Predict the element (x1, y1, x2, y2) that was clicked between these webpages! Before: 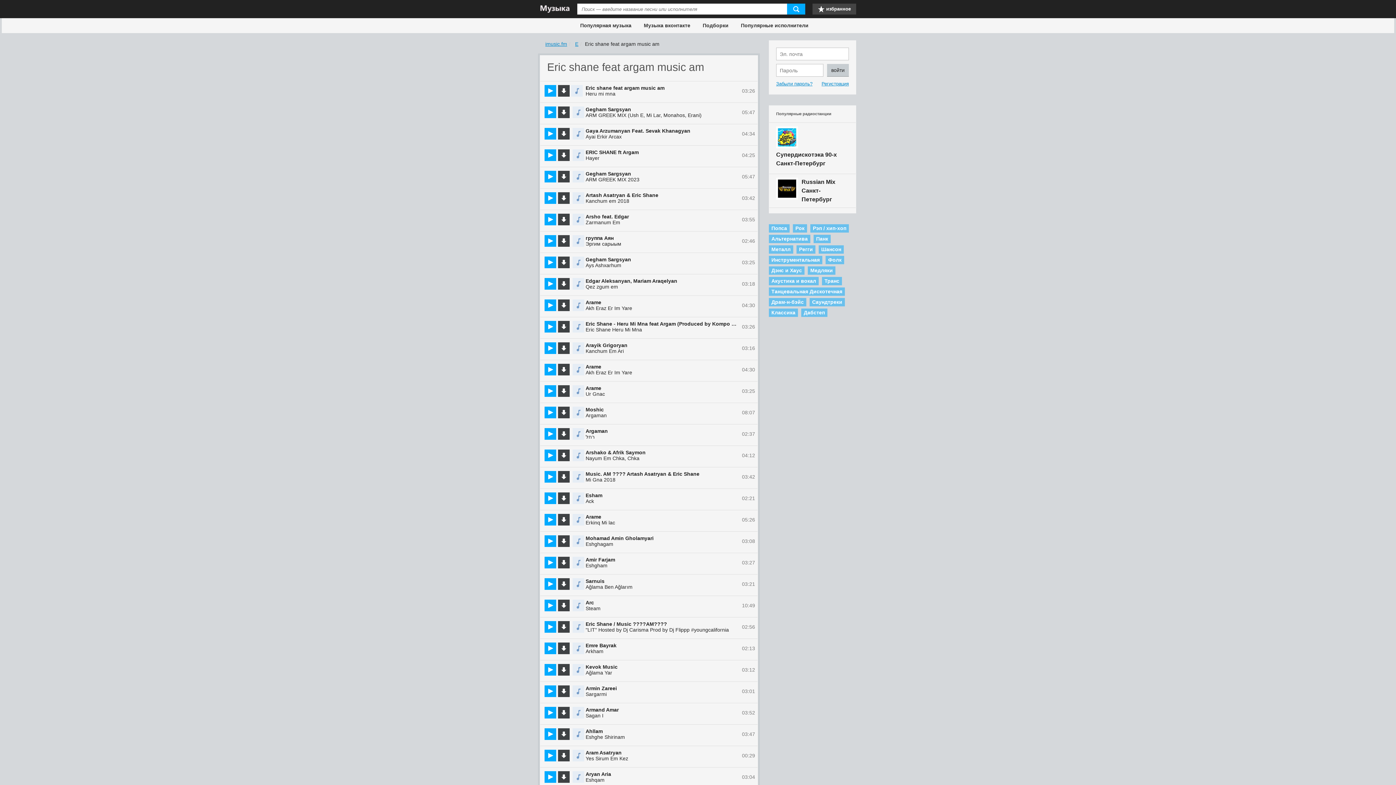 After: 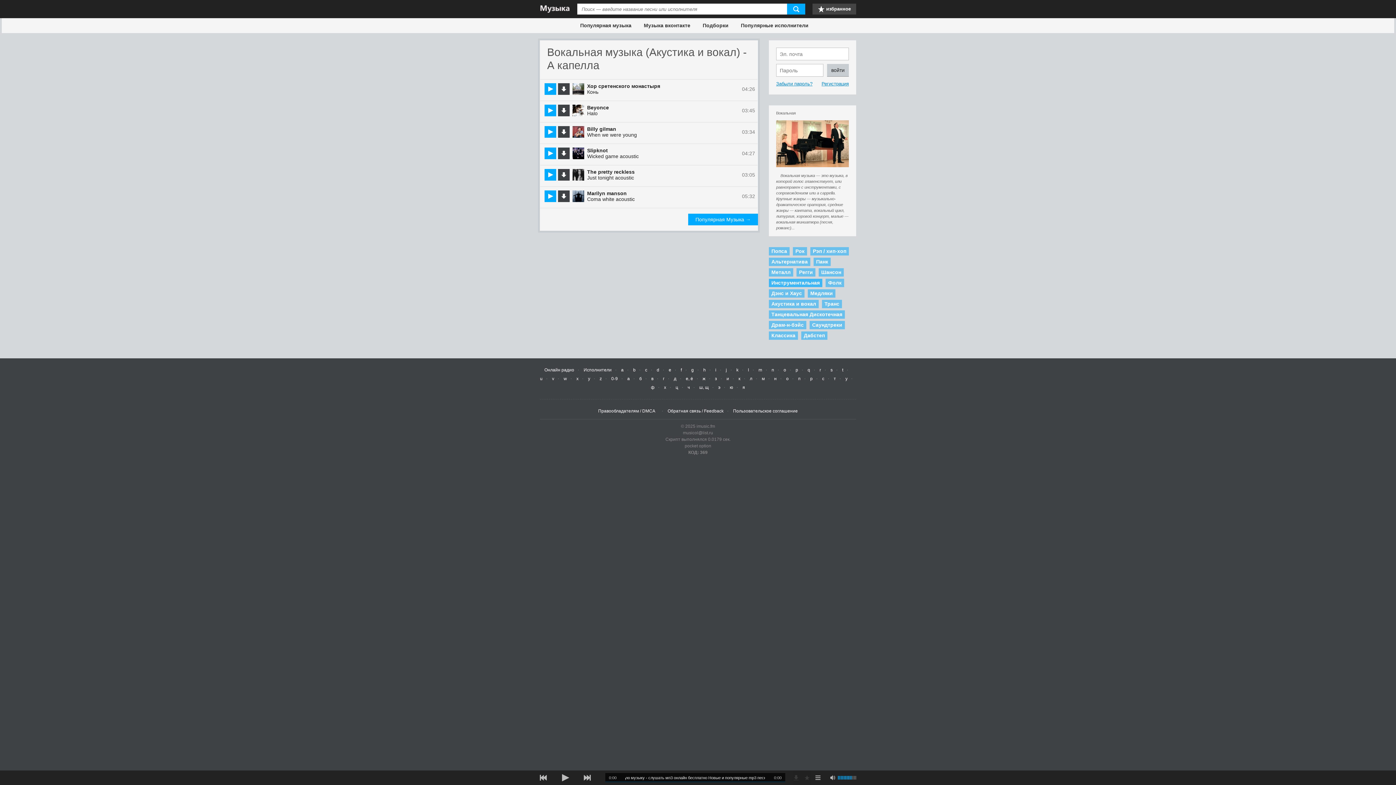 Action: label: Акустика и вокал bbox: (769, 277, 818, 285)